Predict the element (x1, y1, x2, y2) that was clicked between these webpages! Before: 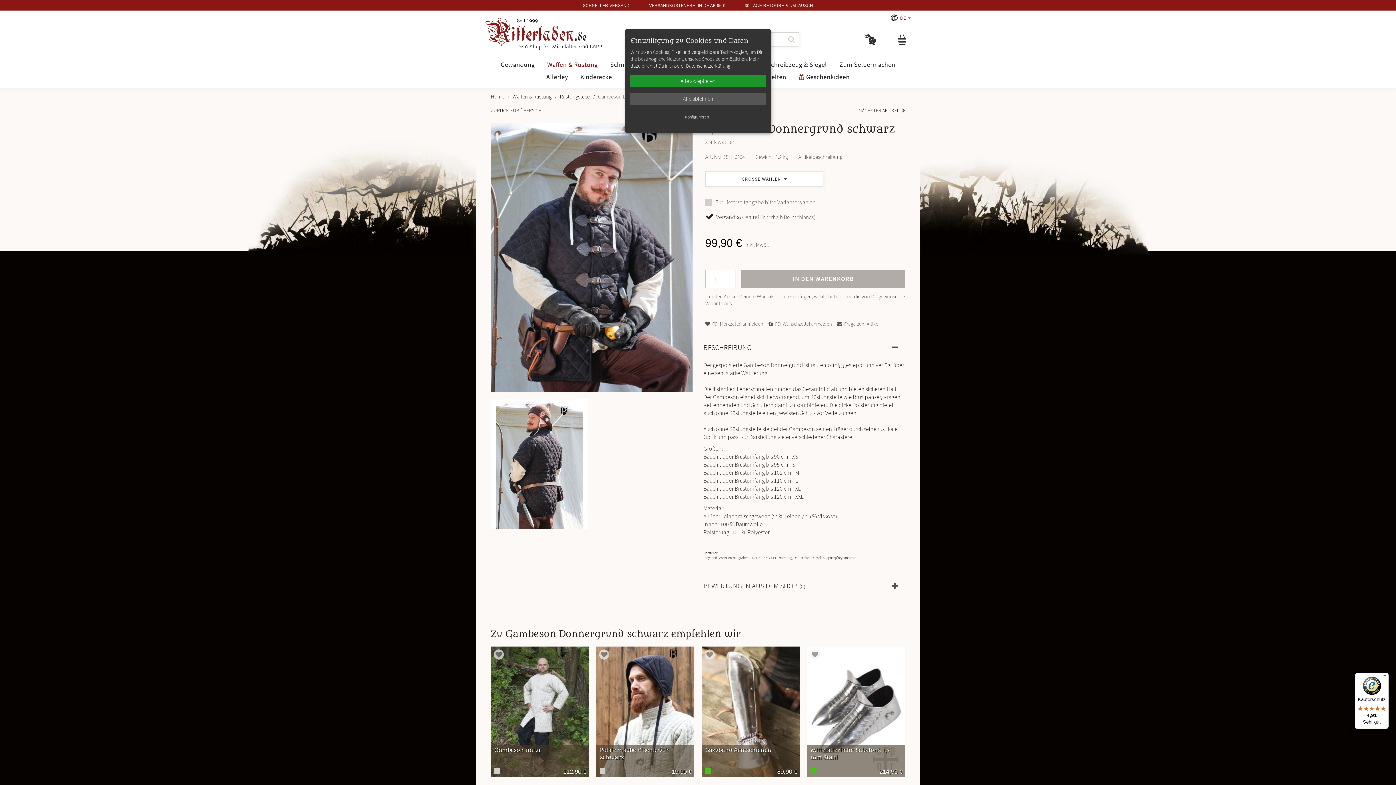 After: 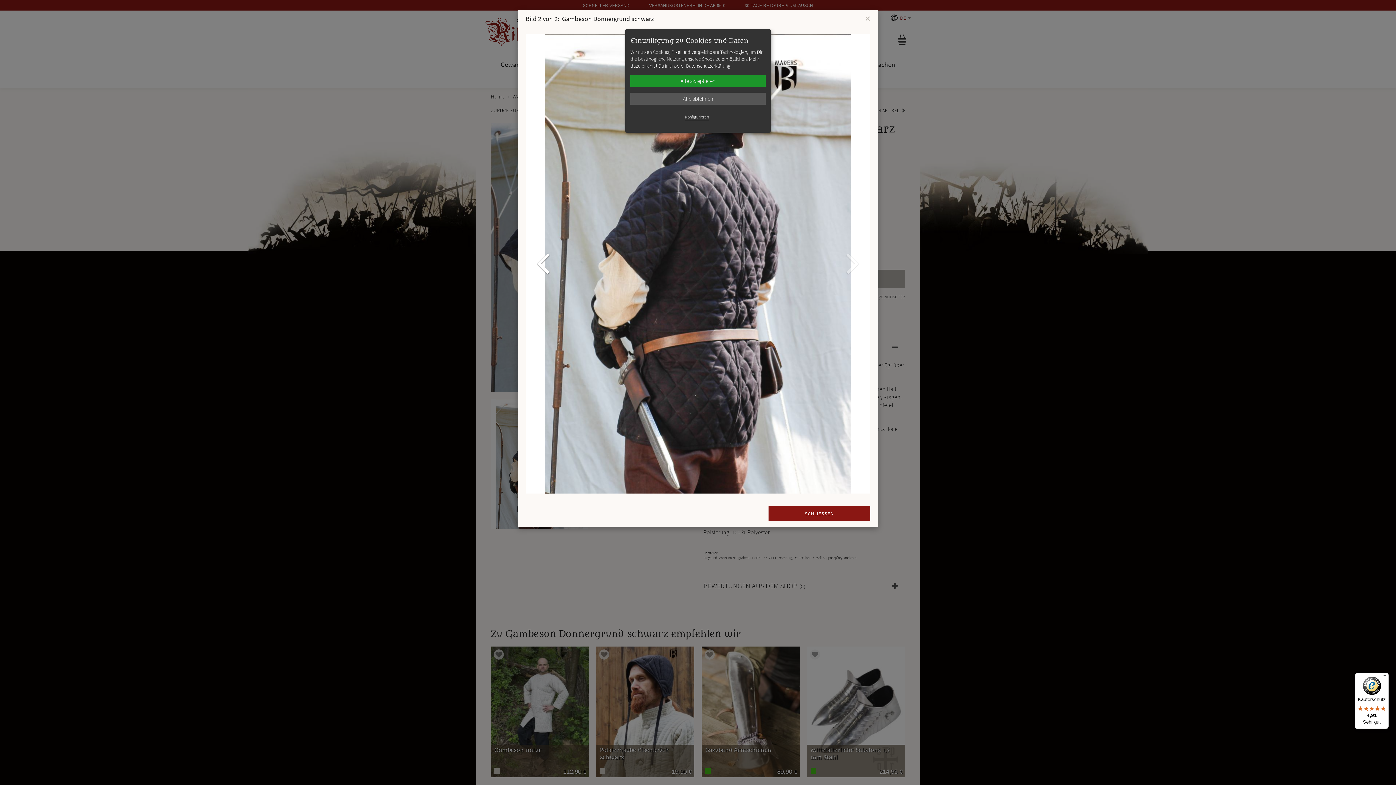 Action: bbox: (490, 399, 588, 529) label:  